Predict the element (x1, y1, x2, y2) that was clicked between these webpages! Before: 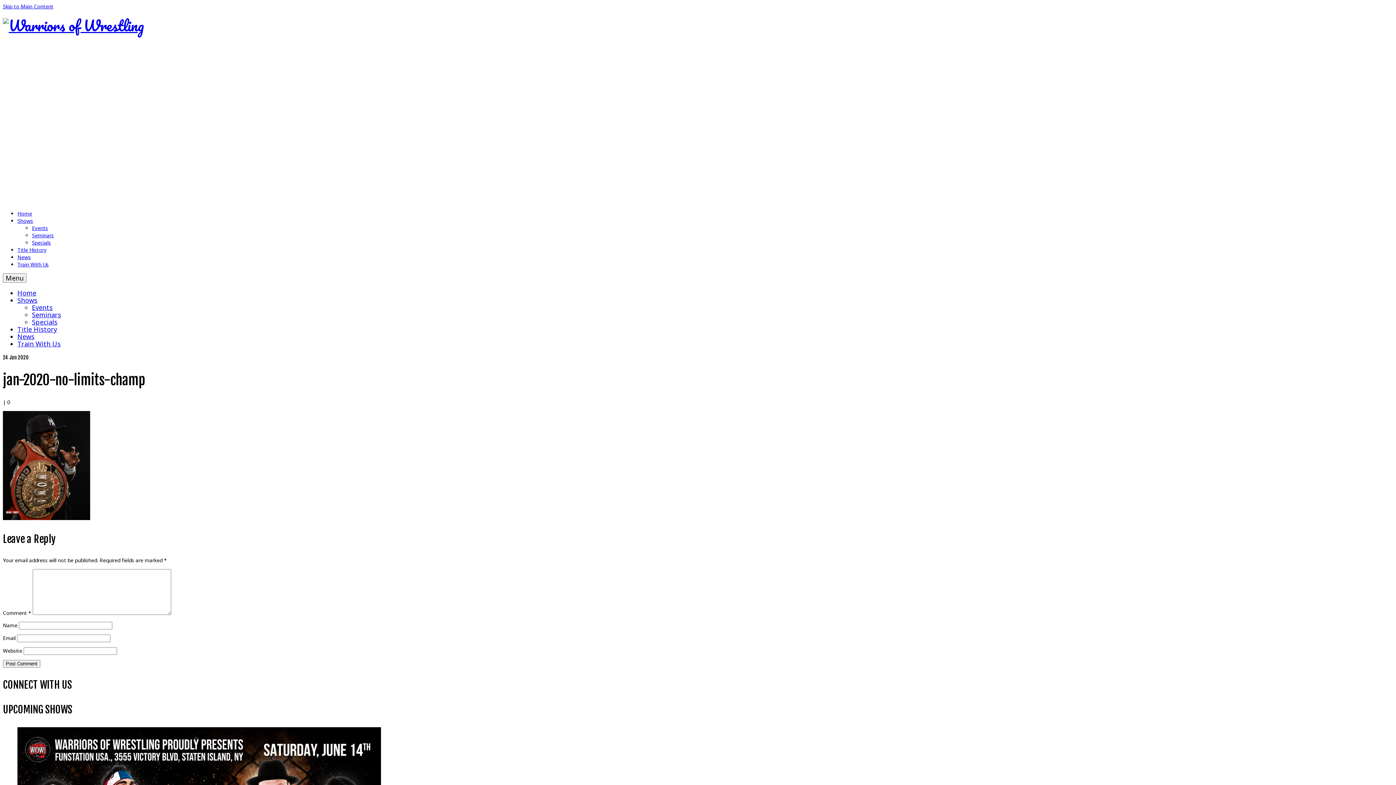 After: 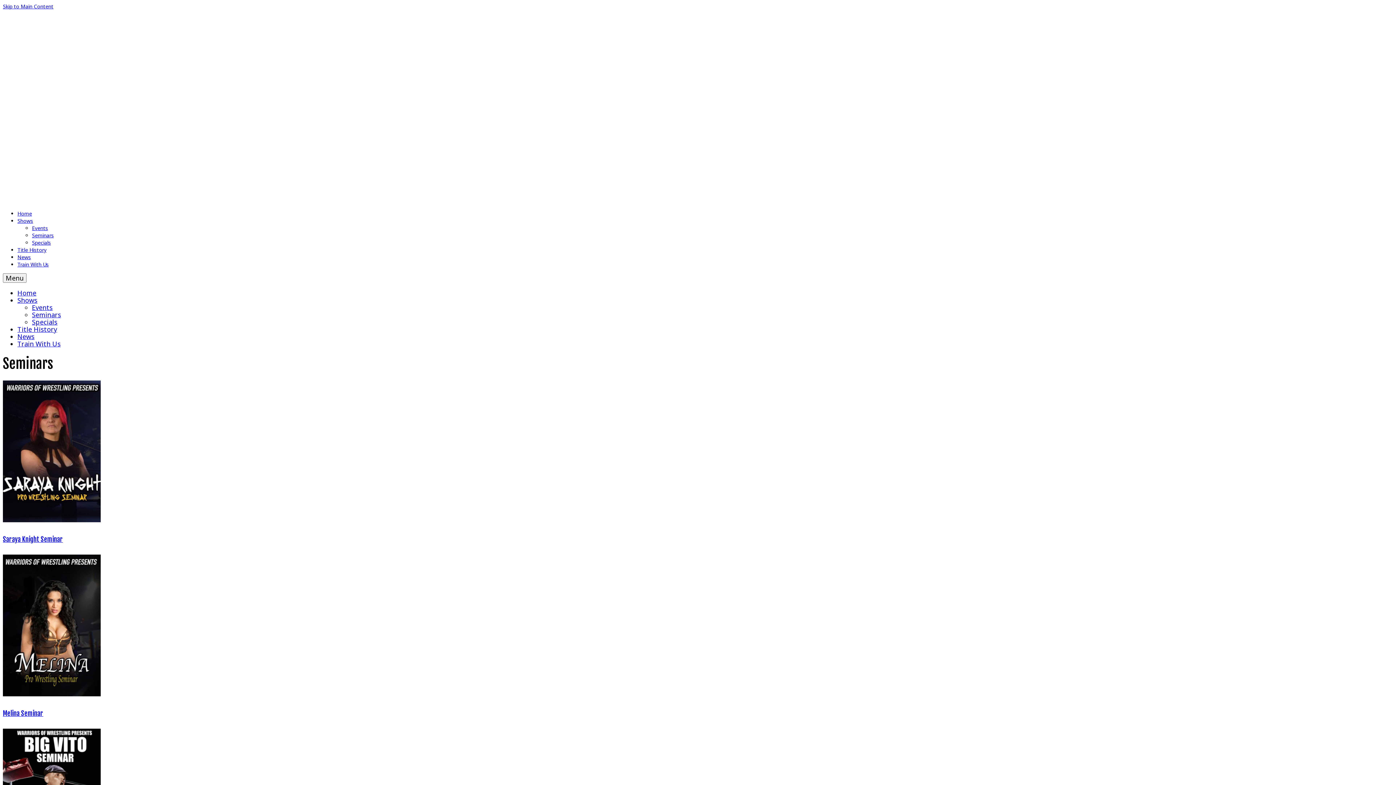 Action: bbox: (32, 310, 61, 319) label: Seminars